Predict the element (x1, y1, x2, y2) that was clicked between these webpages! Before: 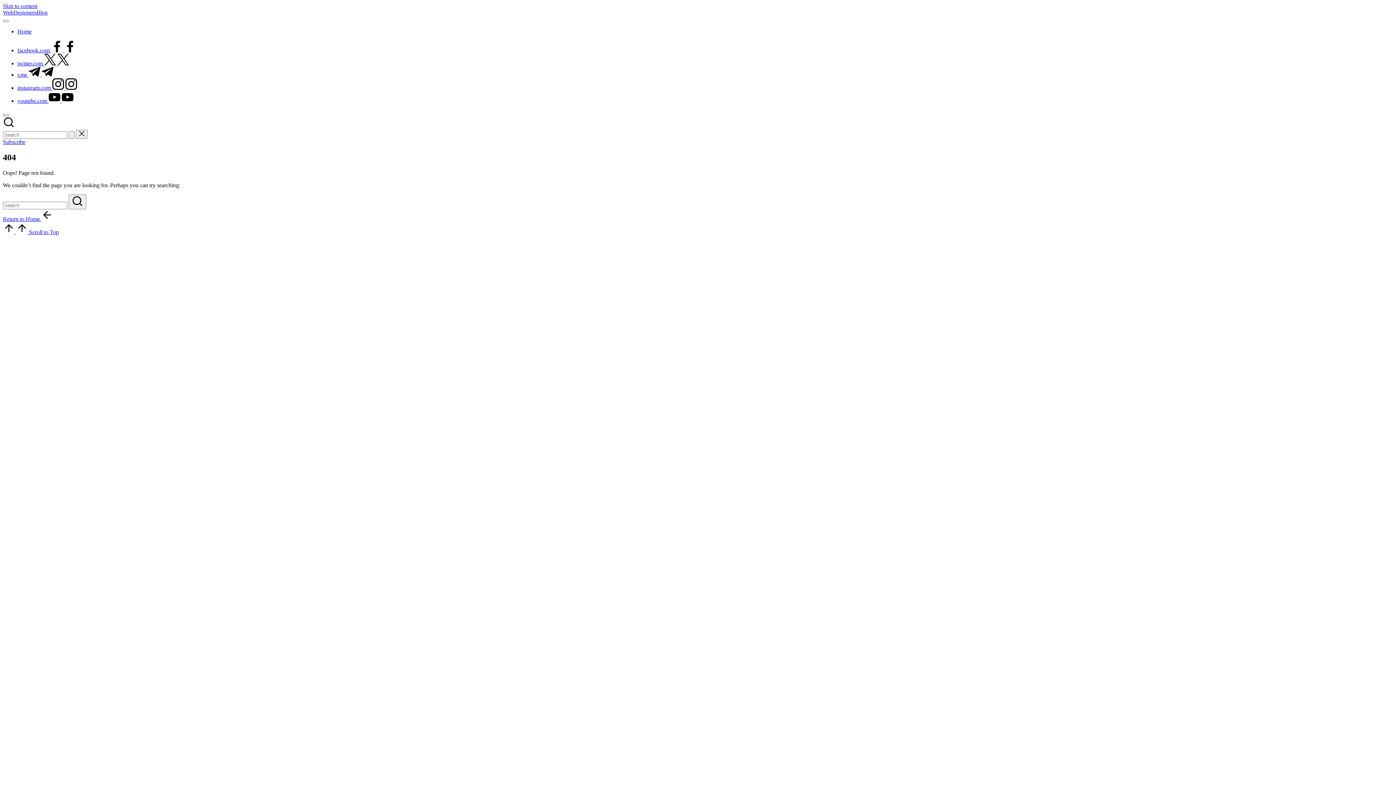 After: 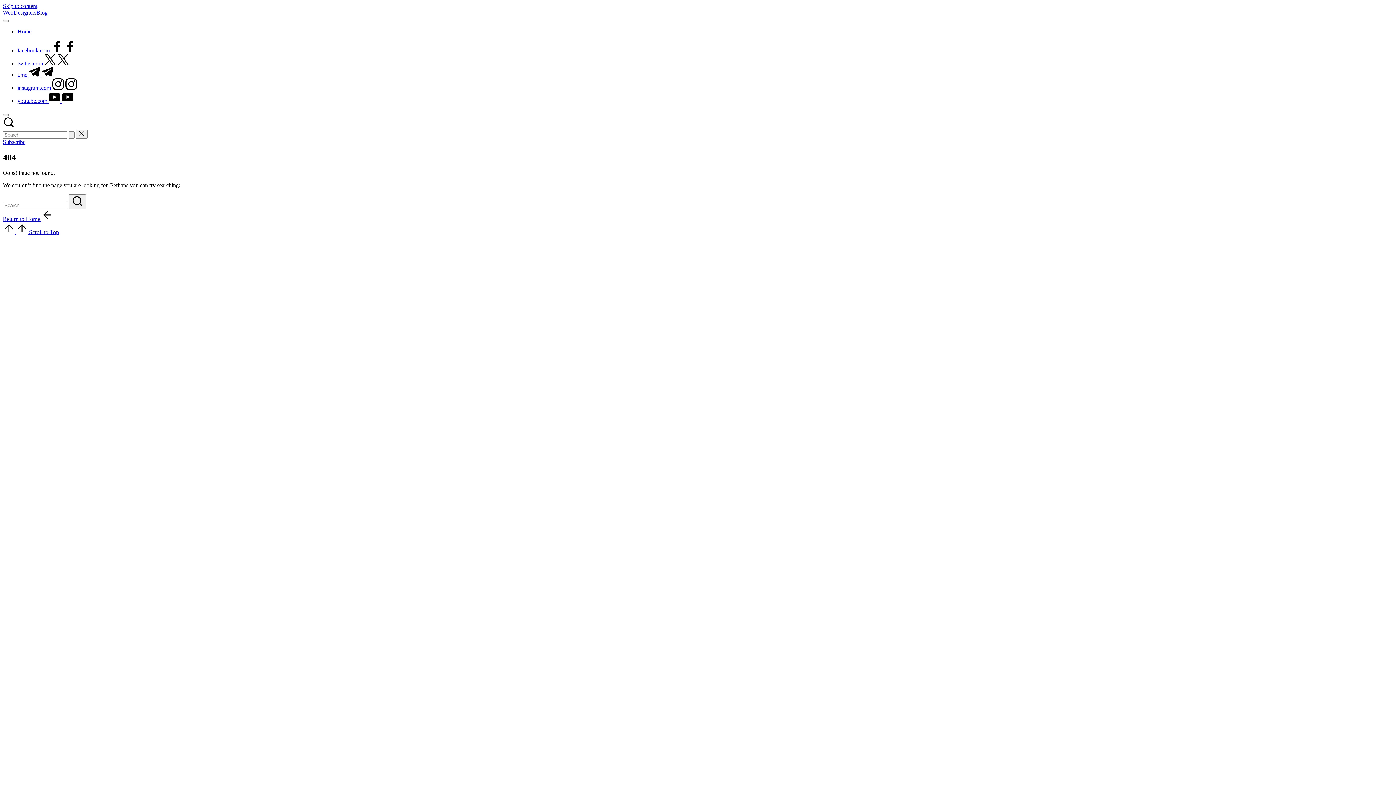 Action: bbox: (2, 123, 14, 129)